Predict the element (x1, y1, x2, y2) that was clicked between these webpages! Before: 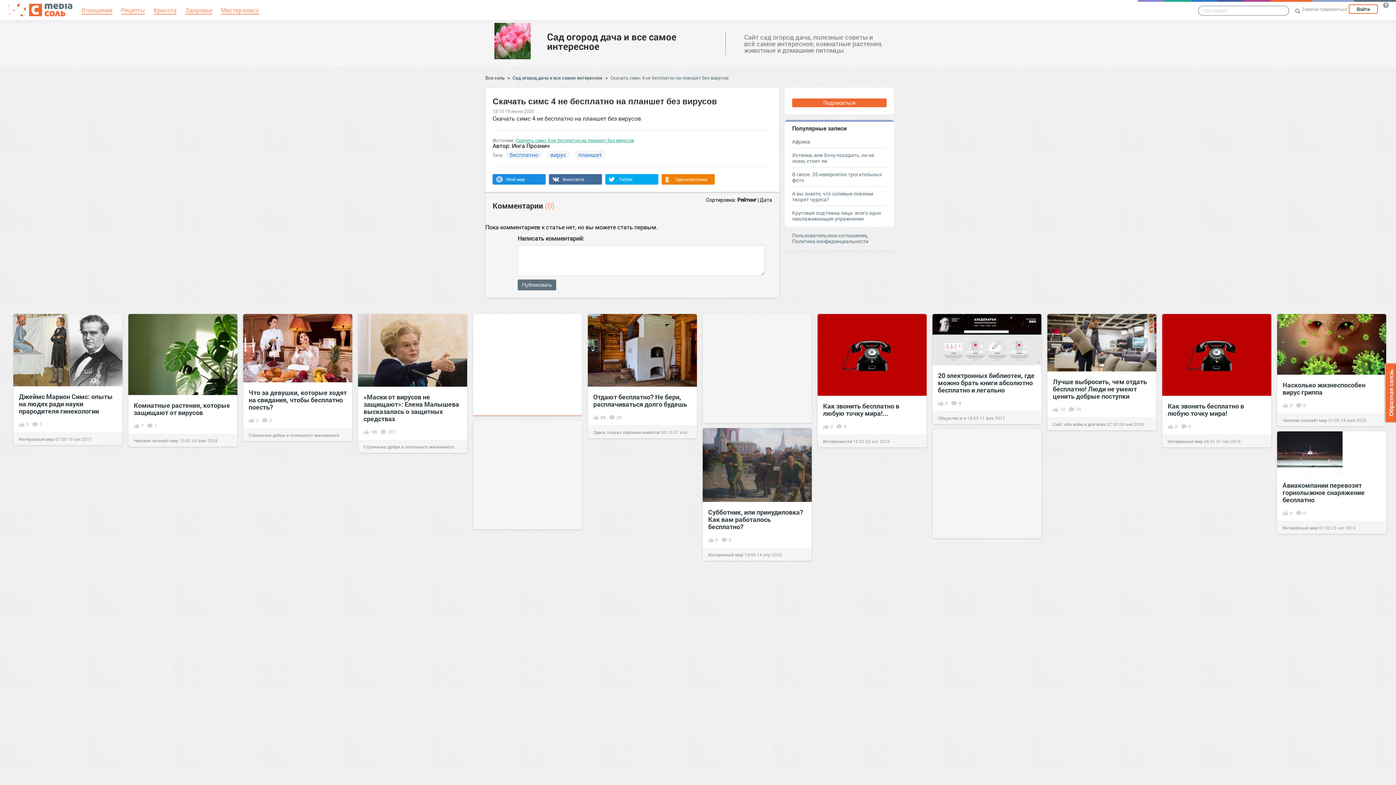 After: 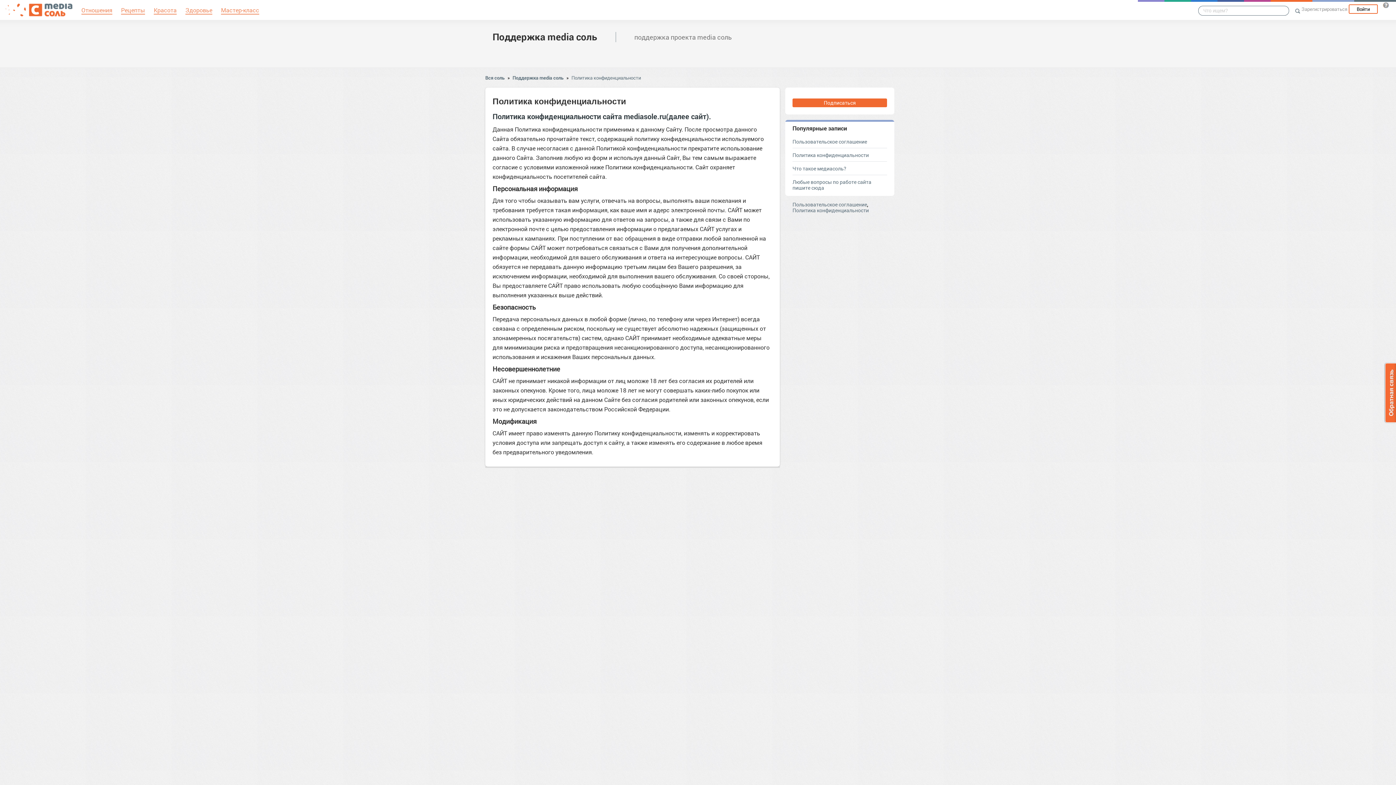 Action: bbox: (792, 237, 868, 244) label: Политика конфиденциальности